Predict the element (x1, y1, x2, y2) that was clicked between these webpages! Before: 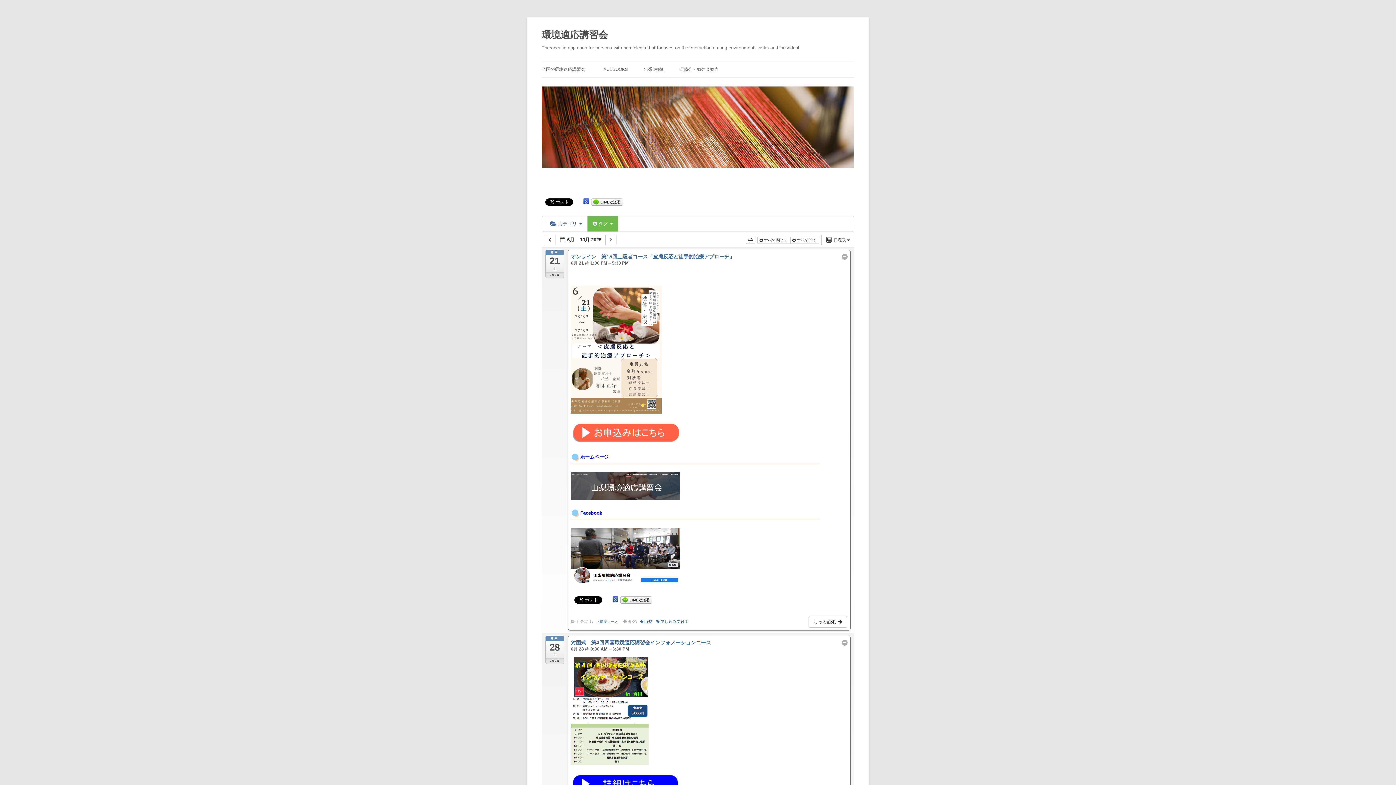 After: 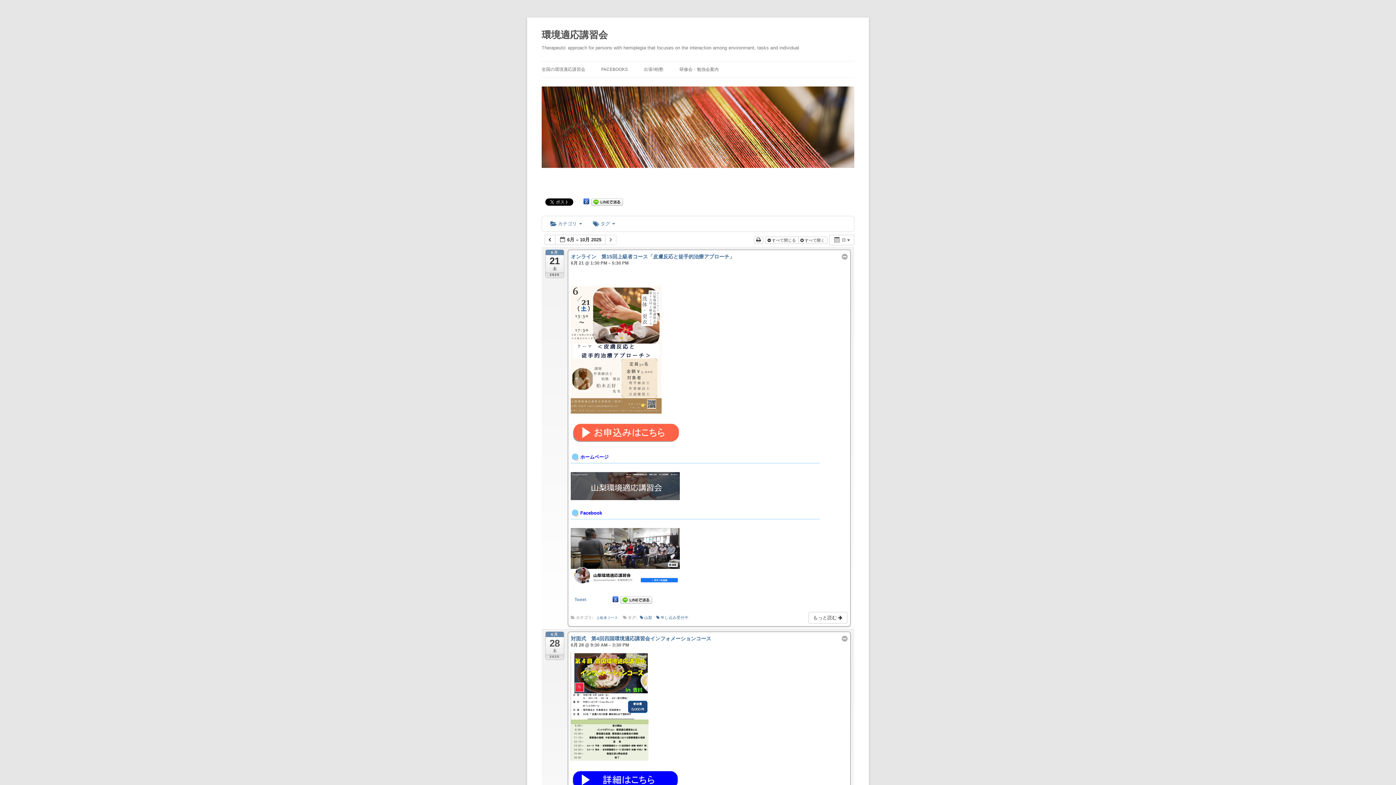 Action: label: 6月
21
土
2025 bbox: (545, 249, 564, 278)